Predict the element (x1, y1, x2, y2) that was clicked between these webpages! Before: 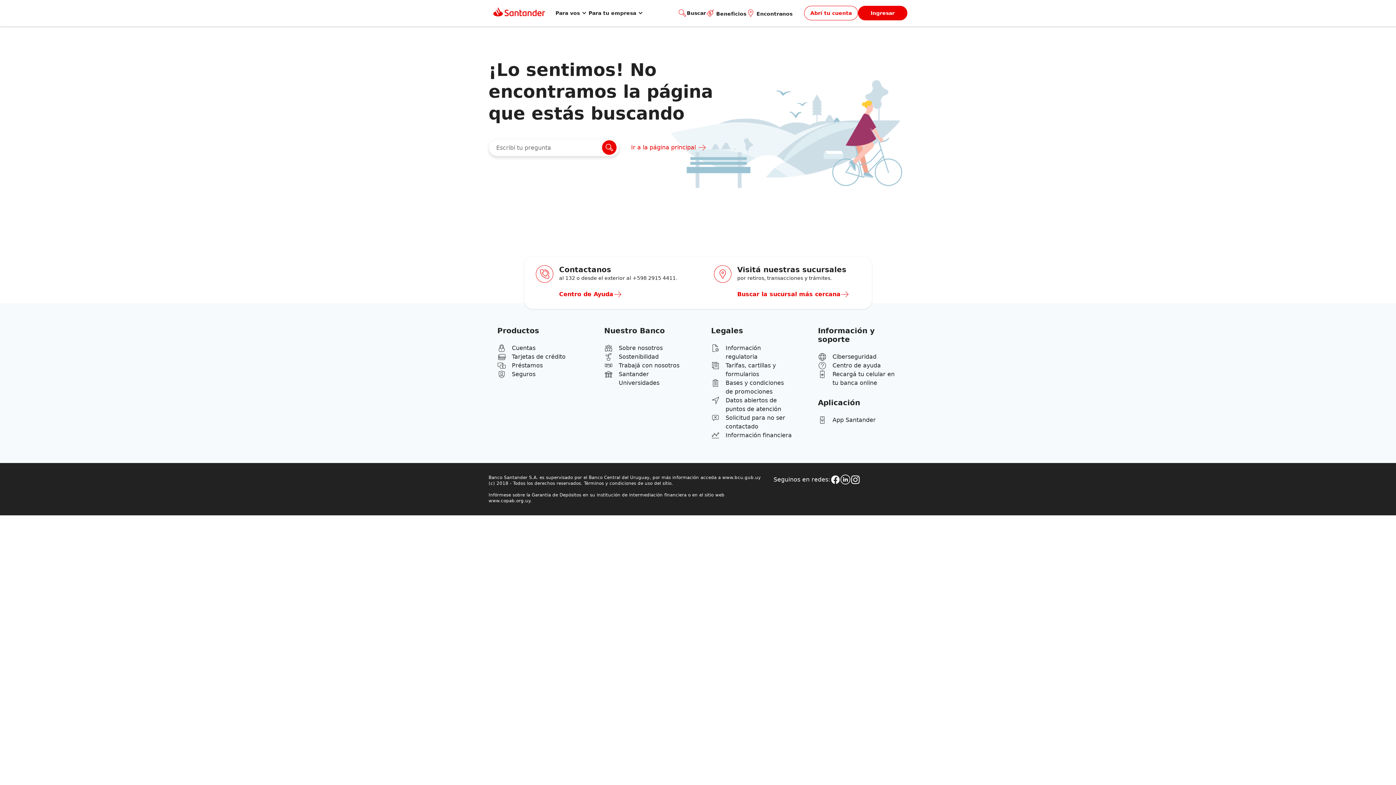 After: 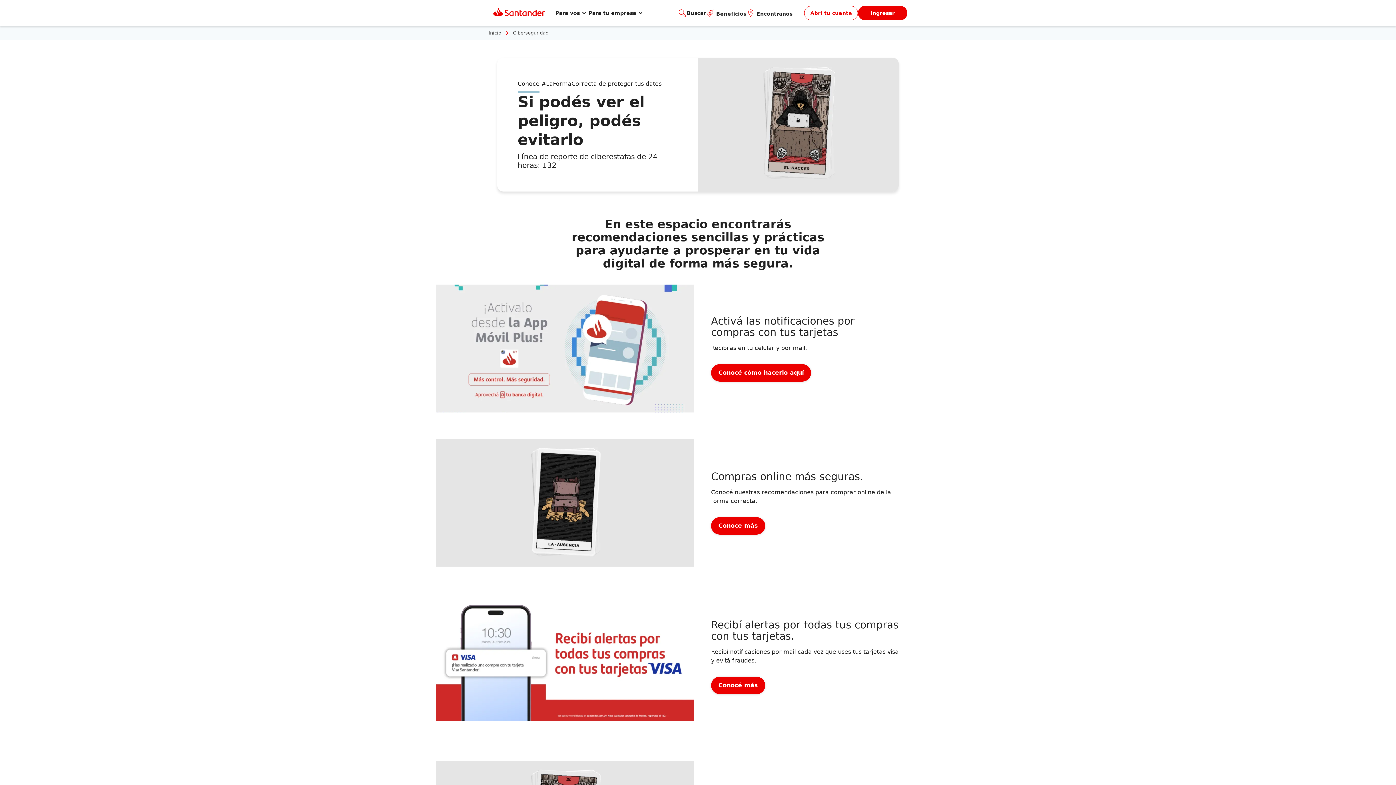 Action: bbox: (818, 352, 898, 361) label: Ciberseguridad